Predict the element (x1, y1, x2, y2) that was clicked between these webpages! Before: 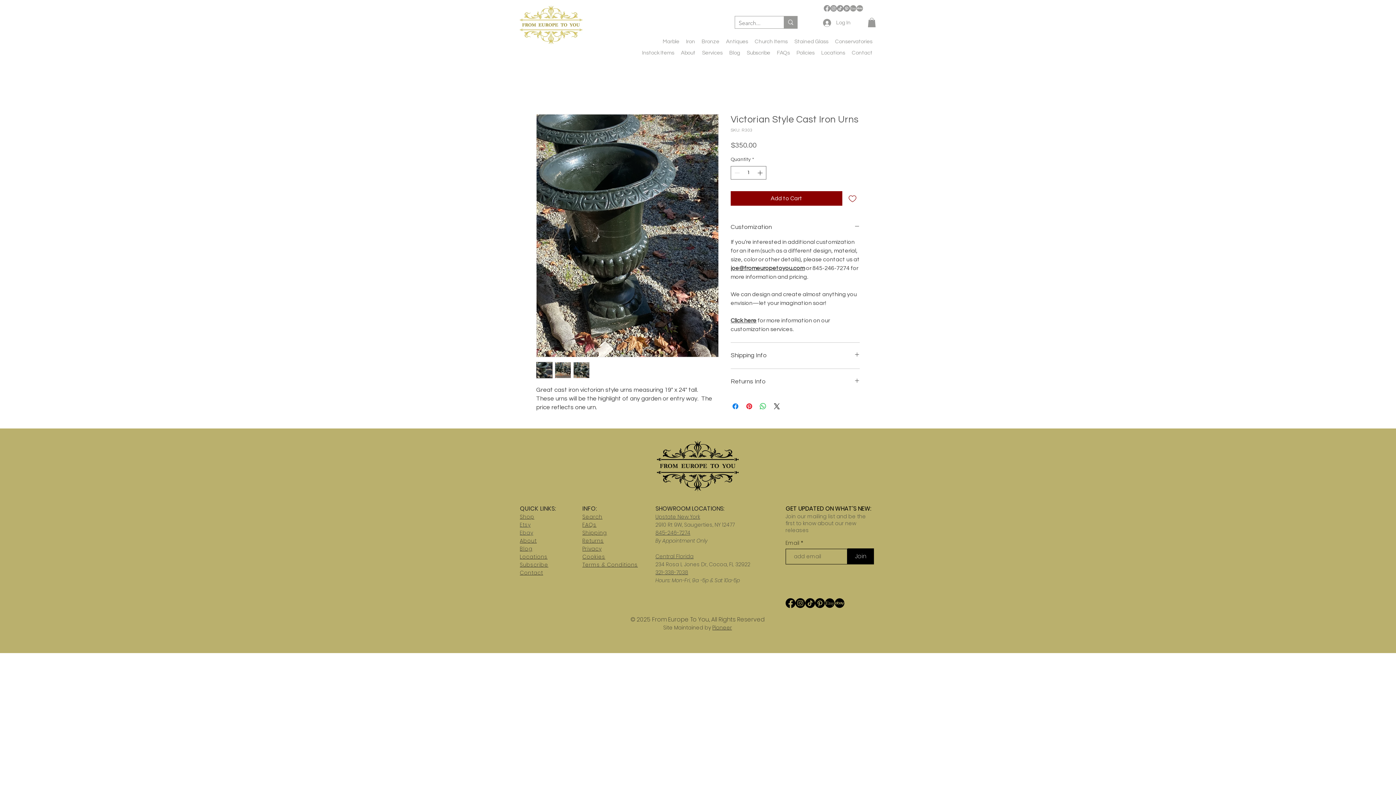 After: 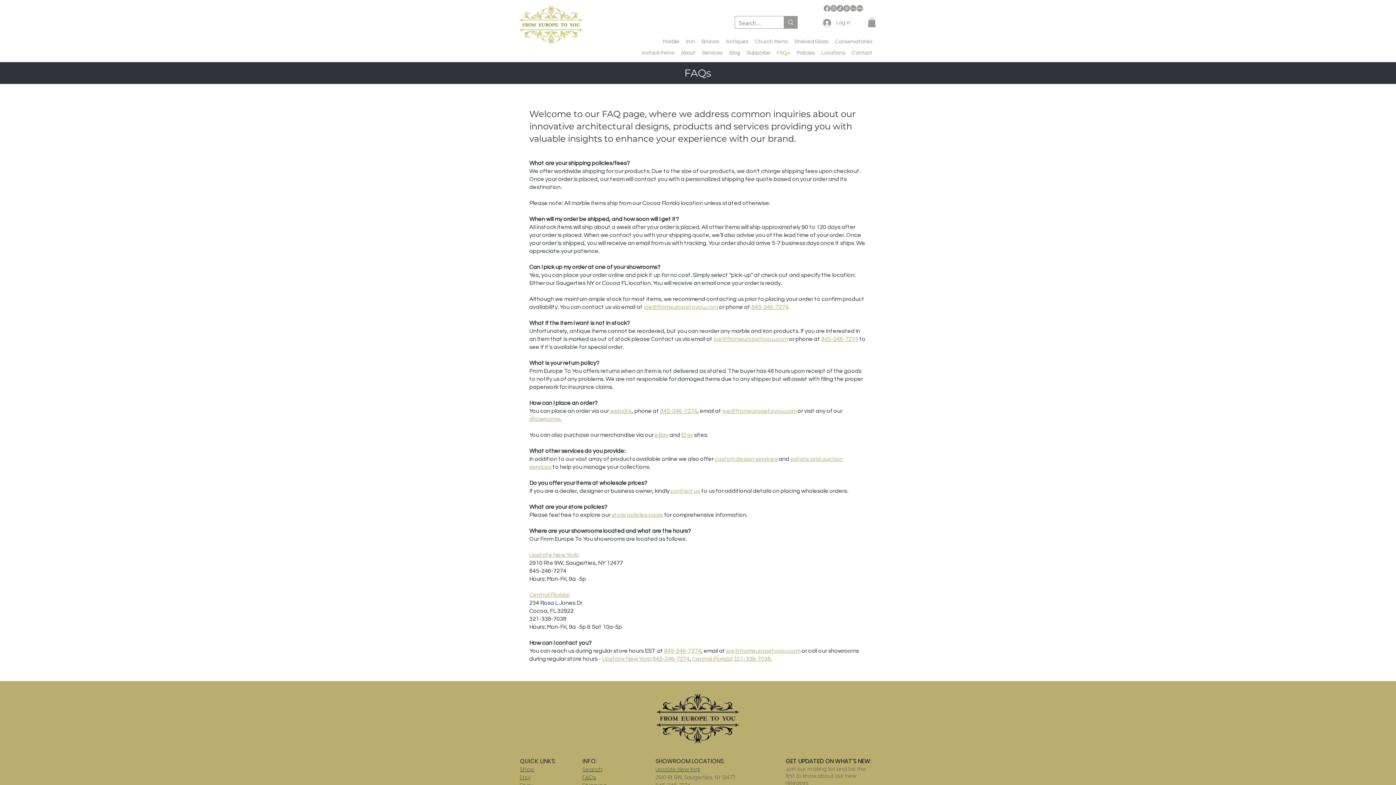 Action: label: FAQs bbox: (582, 522, 596, 527)